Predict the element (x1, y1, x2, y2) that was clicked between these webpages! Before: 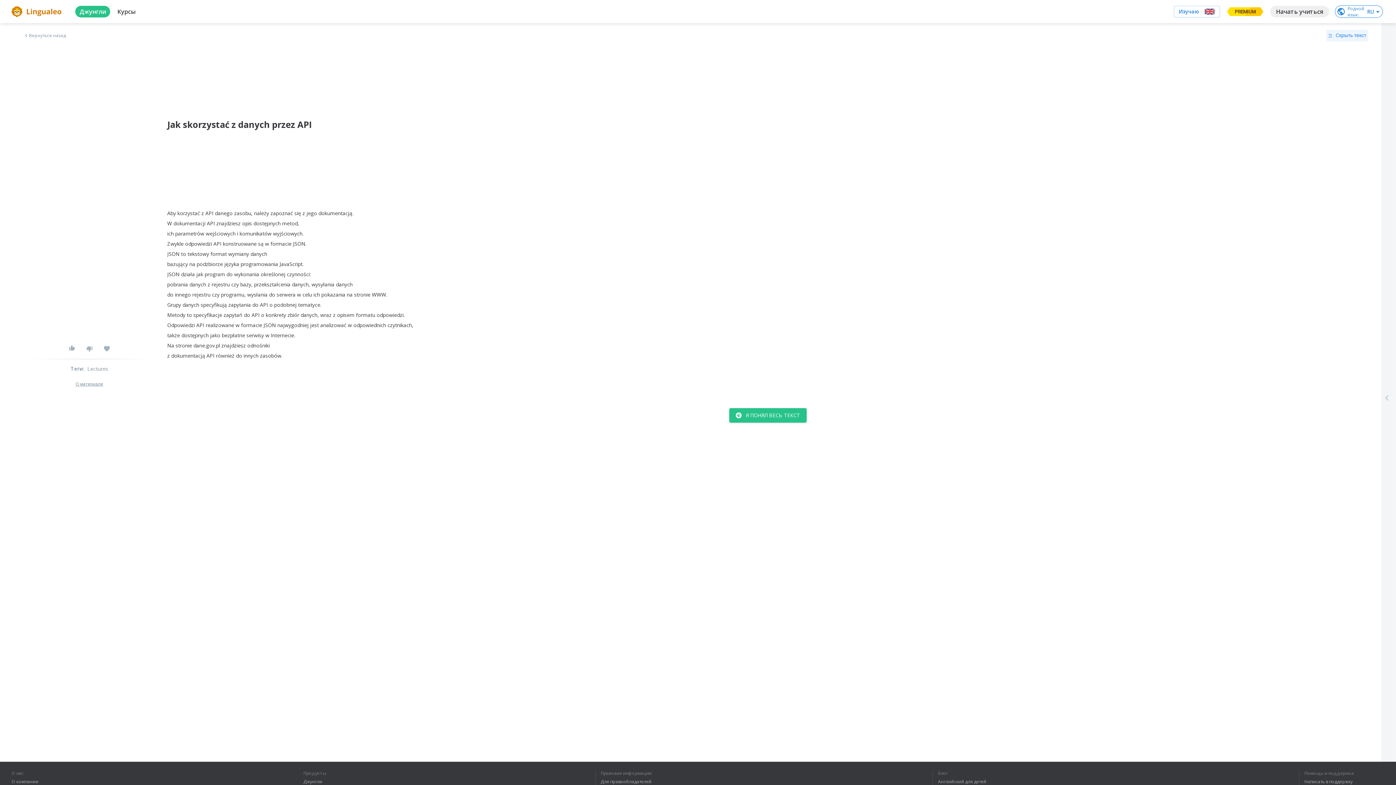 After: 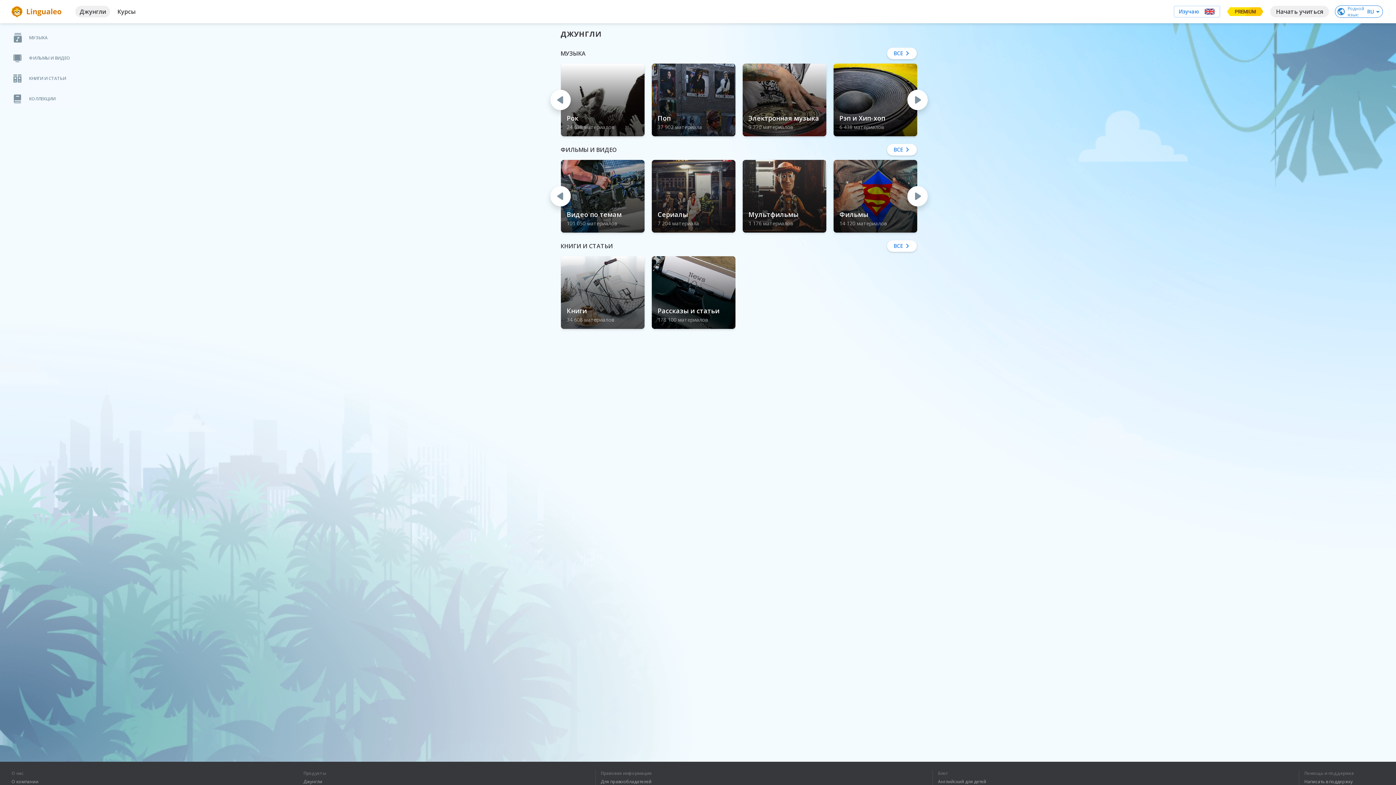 Action: label: Джунгли bbox: (79, 5, 105, 17)